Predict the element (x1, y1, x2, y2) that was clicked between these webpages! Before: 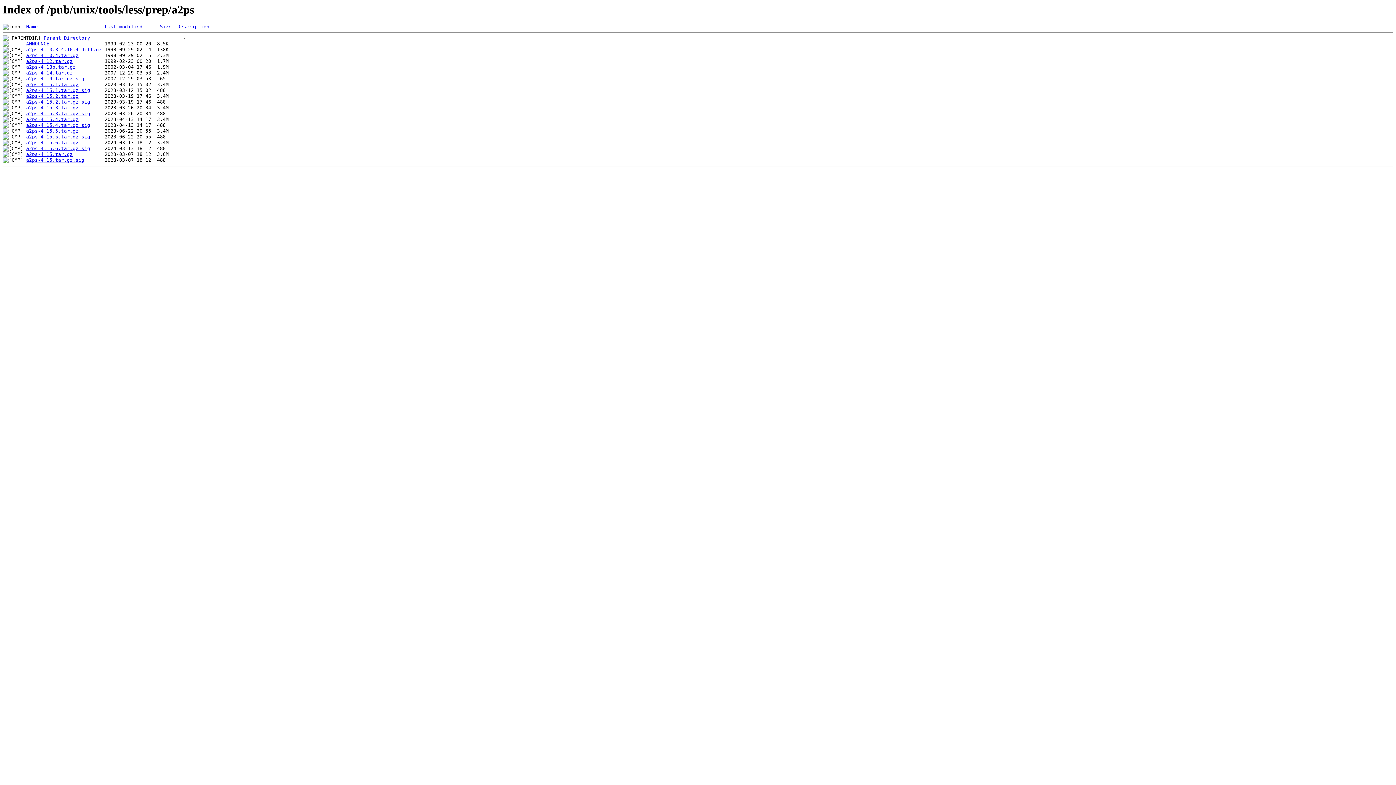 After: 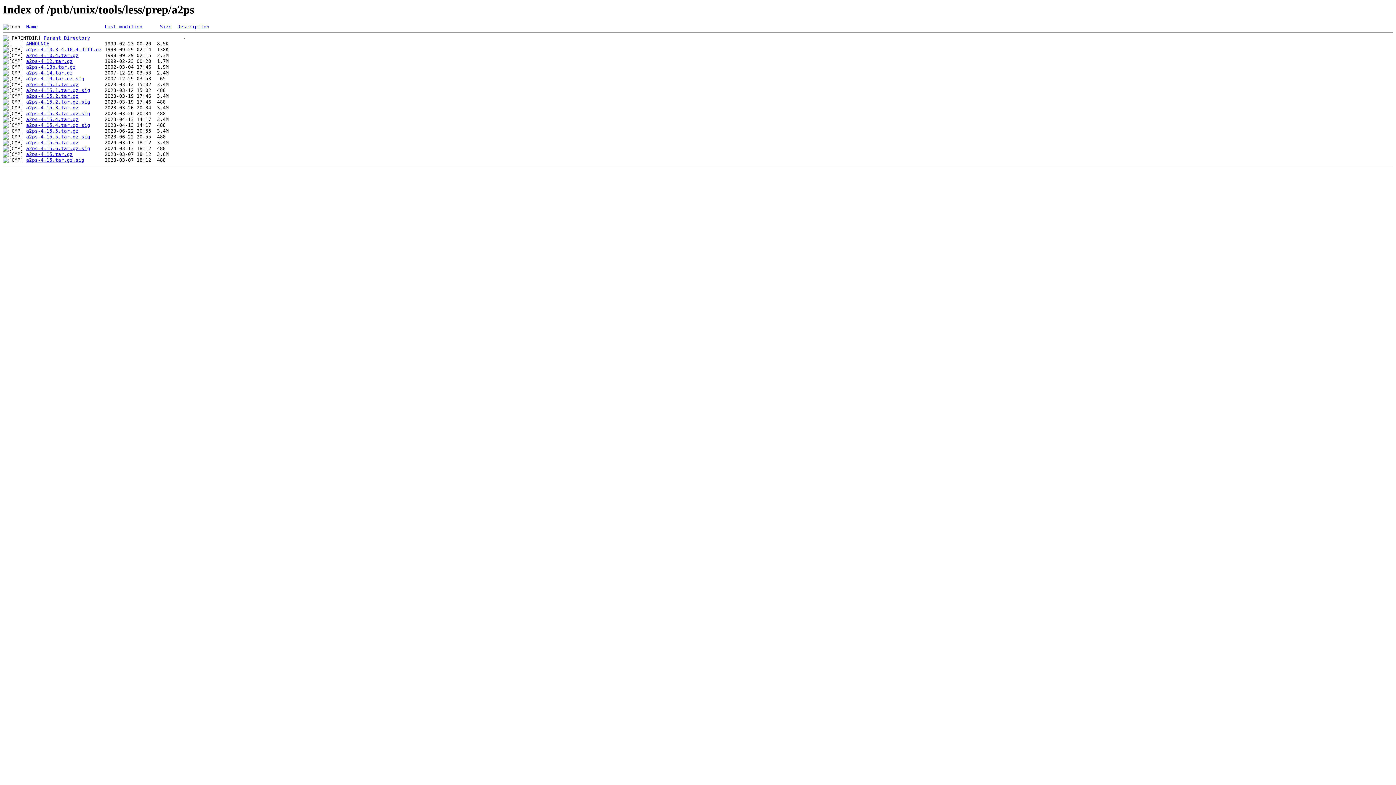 Action: bbox: (26, 99, 90, 104) label: a2ps-4.15.2.tar.gz.sig